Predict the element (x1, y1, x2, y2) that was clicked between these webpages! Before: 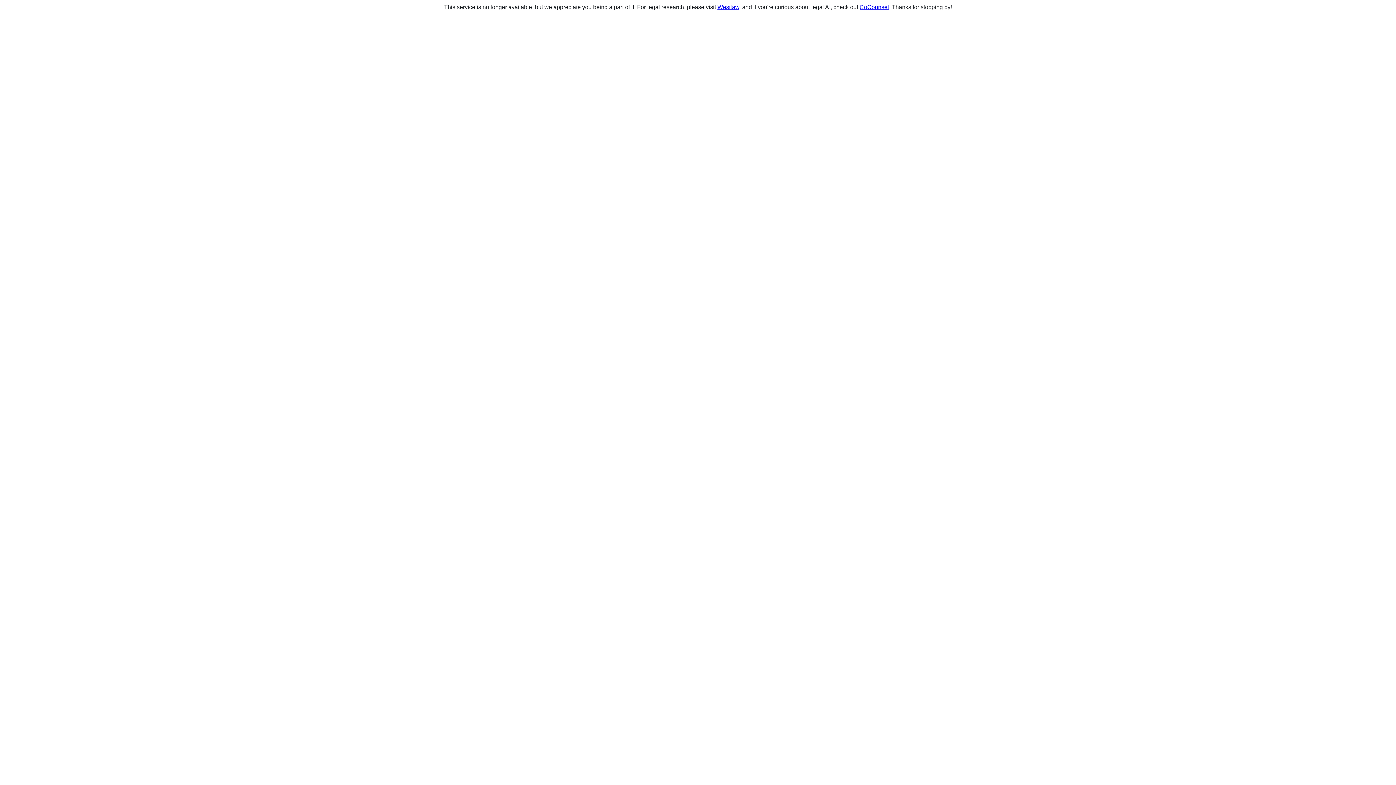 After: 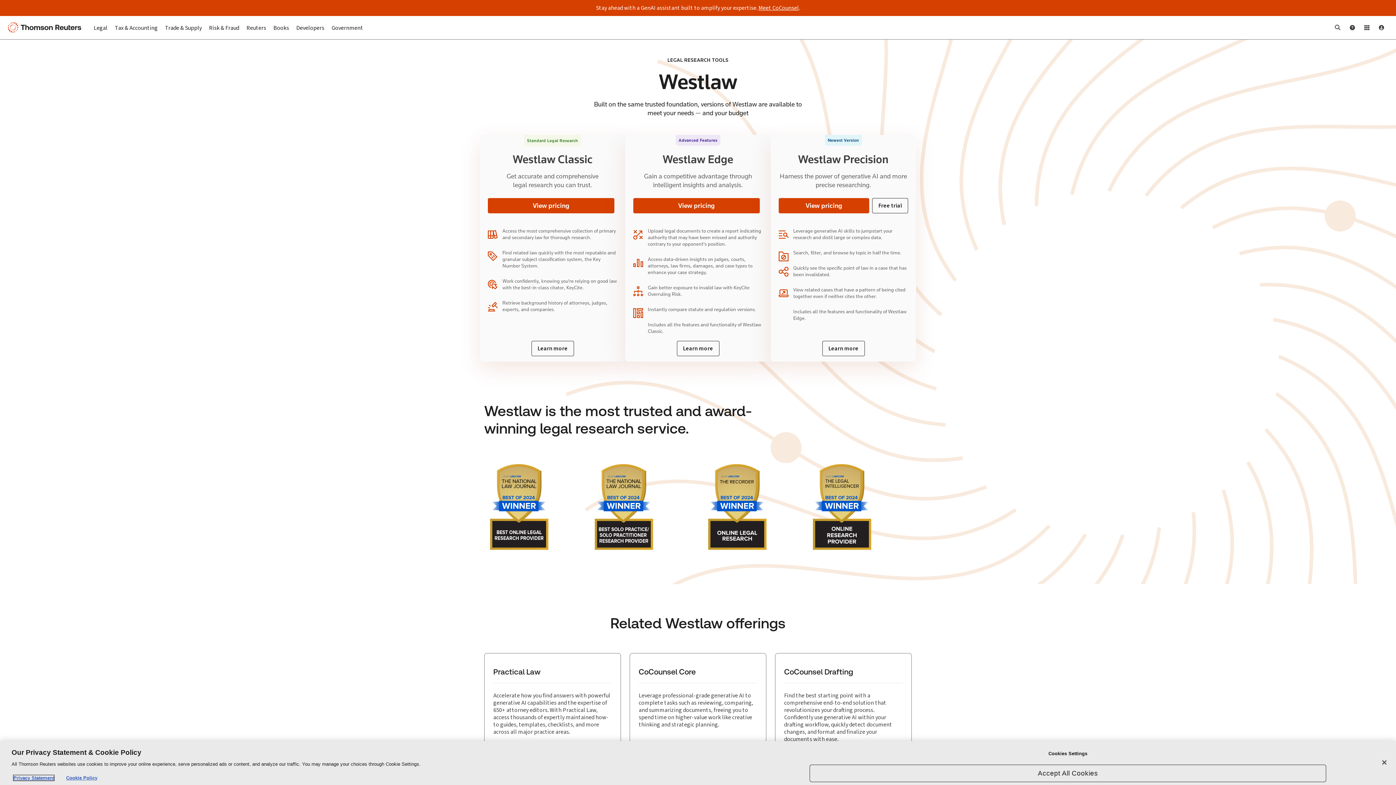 Action: label: Westlaw bbox: (717, 4, 739, 10)